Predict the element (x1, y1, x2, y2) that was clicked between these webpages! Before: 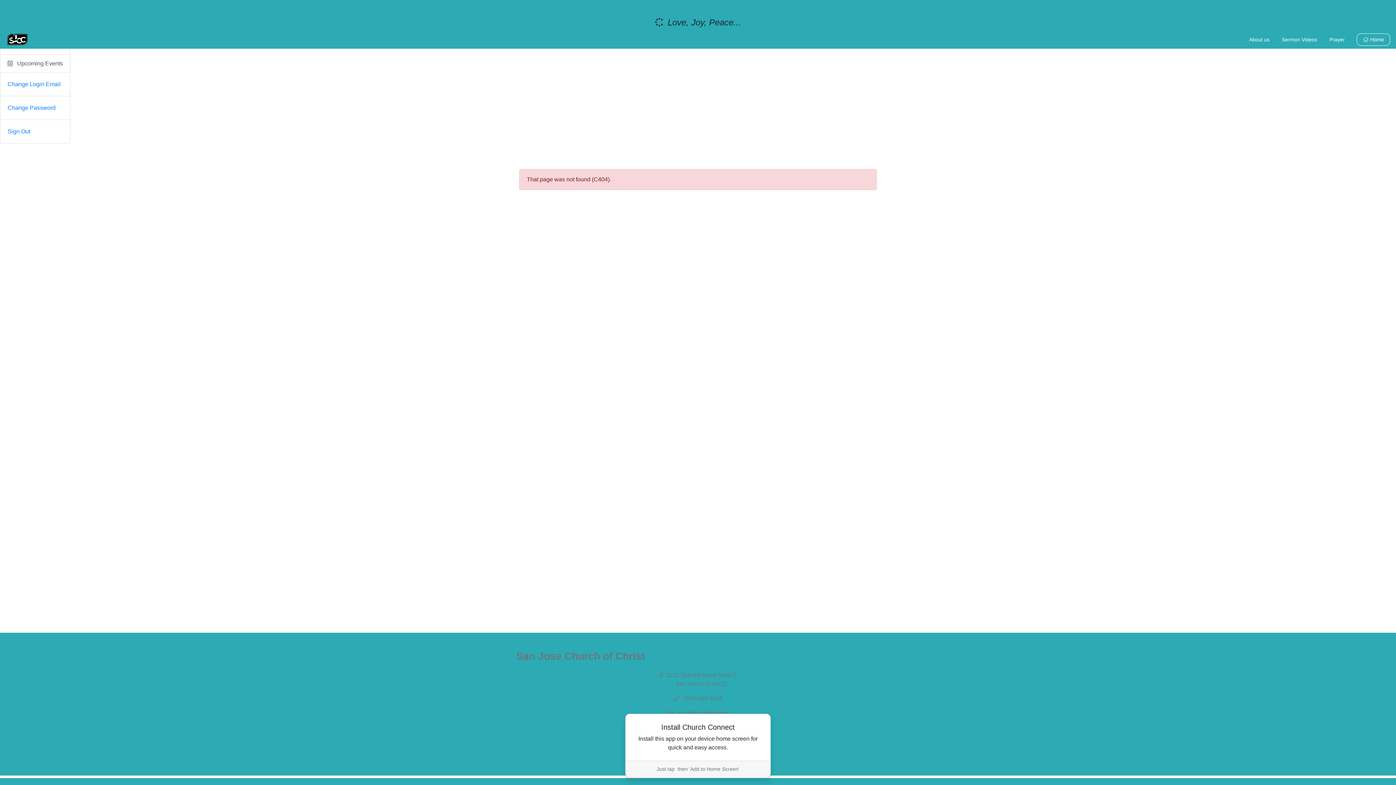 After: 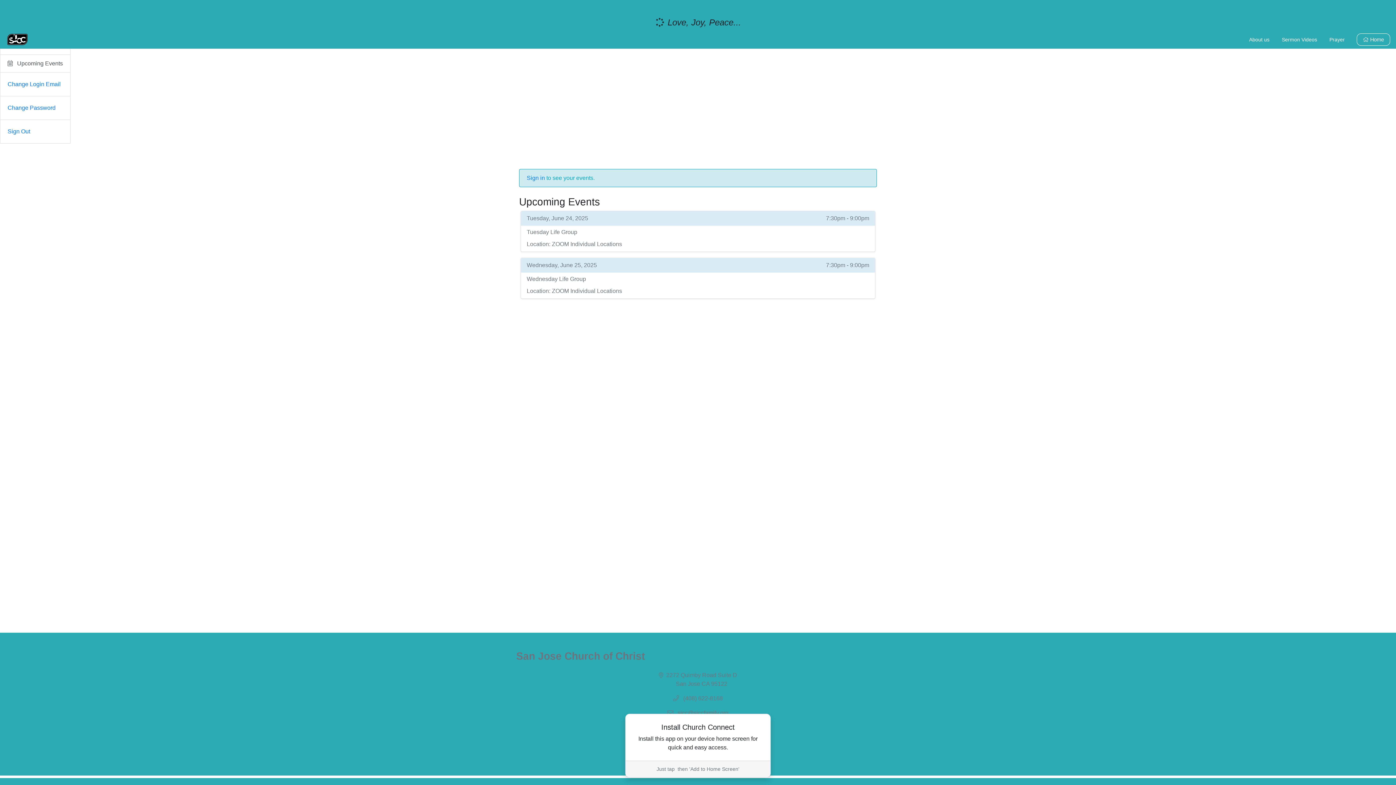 Action: label:  Upcoming Events bbox: (0, 54, 70, 72)